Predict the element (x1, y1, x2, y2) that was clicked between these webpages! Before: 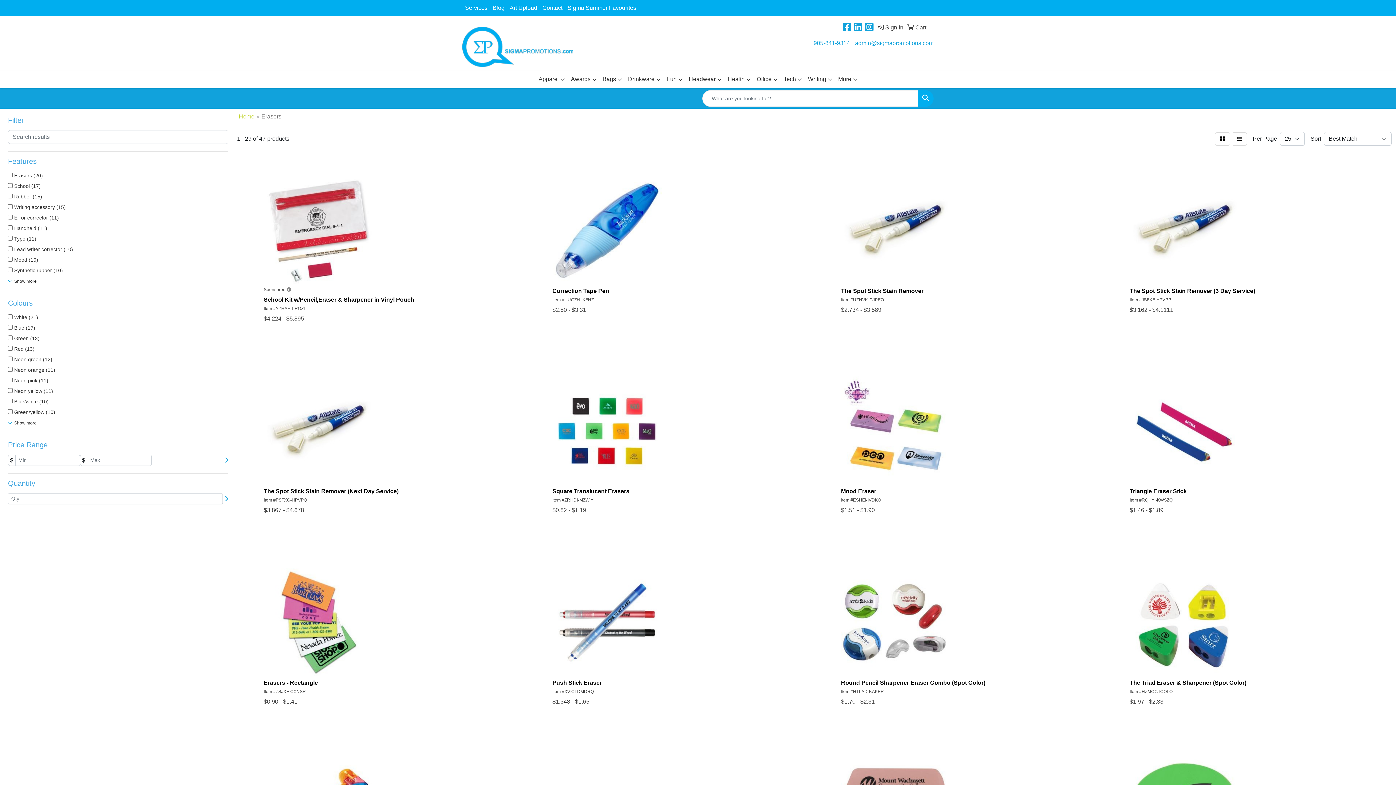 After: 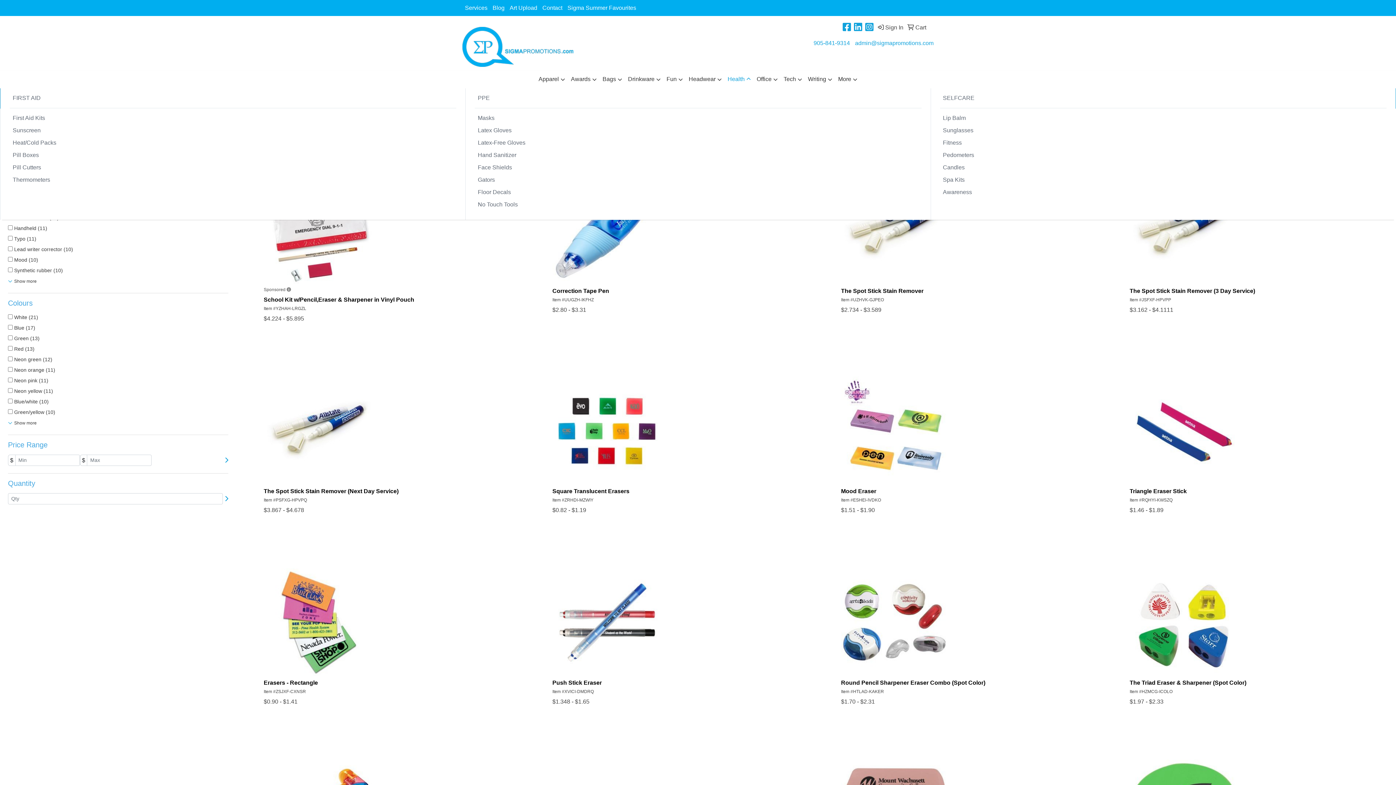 Action: label: Health bbox: (724, 70, 754, 88)